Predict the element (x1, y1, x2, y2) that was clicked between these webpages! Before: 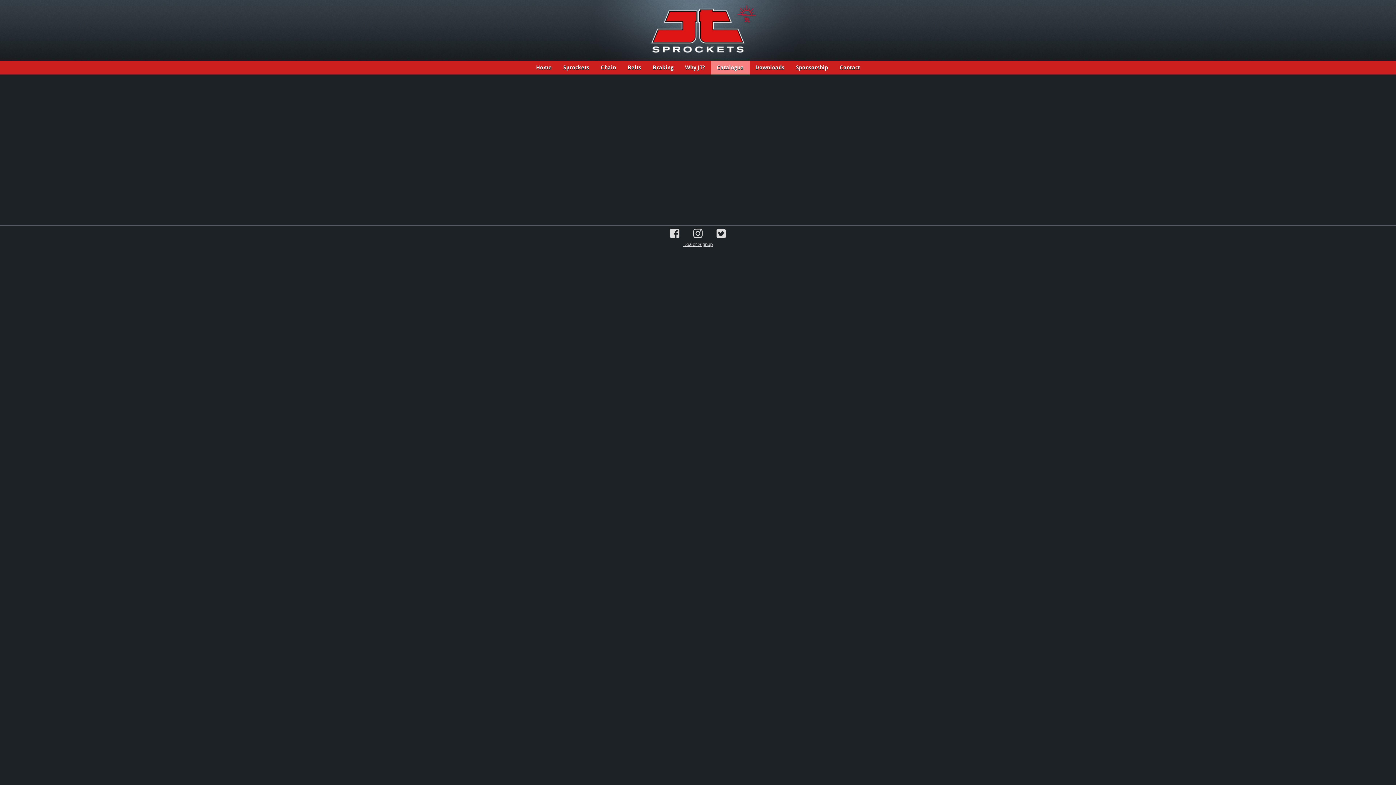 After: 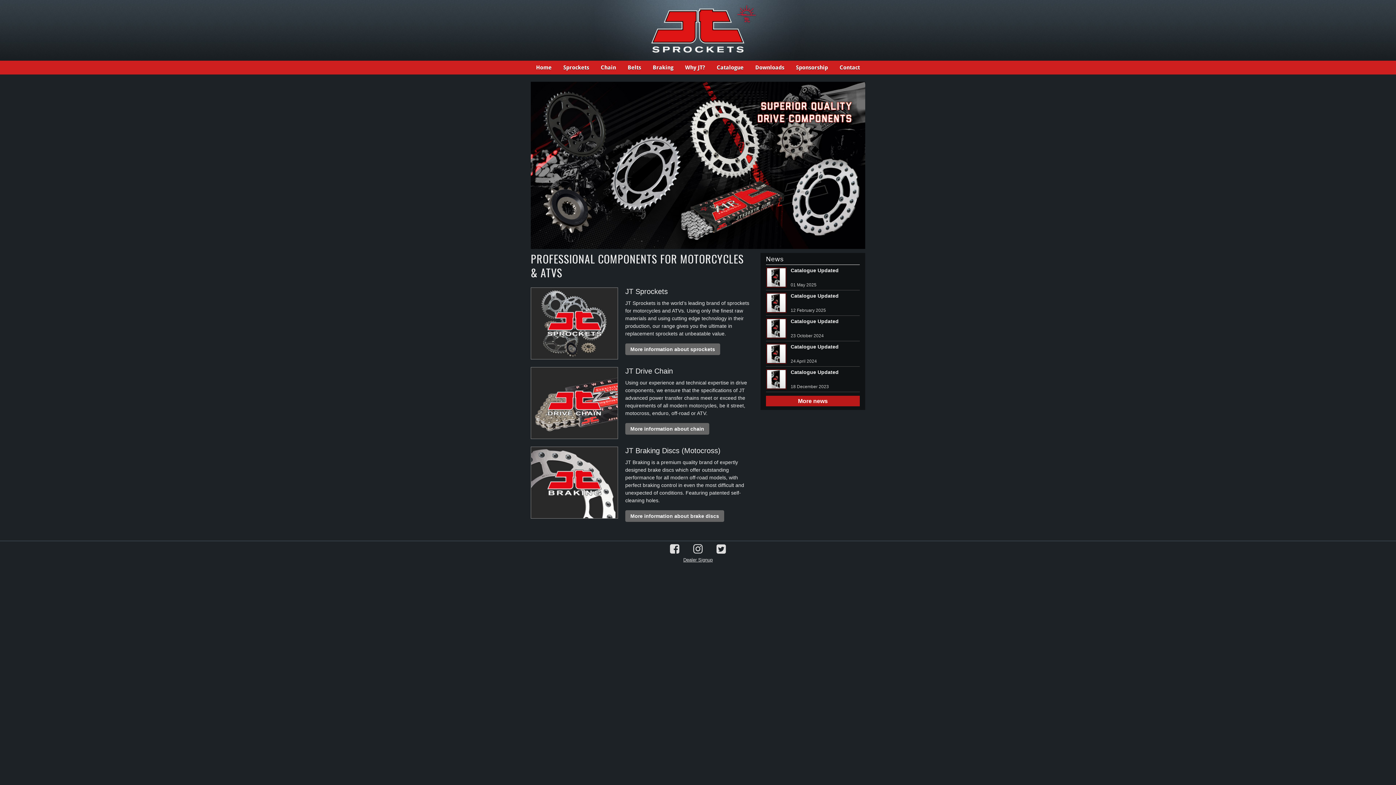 Action: bbox: (0, 0, 1396, 60)